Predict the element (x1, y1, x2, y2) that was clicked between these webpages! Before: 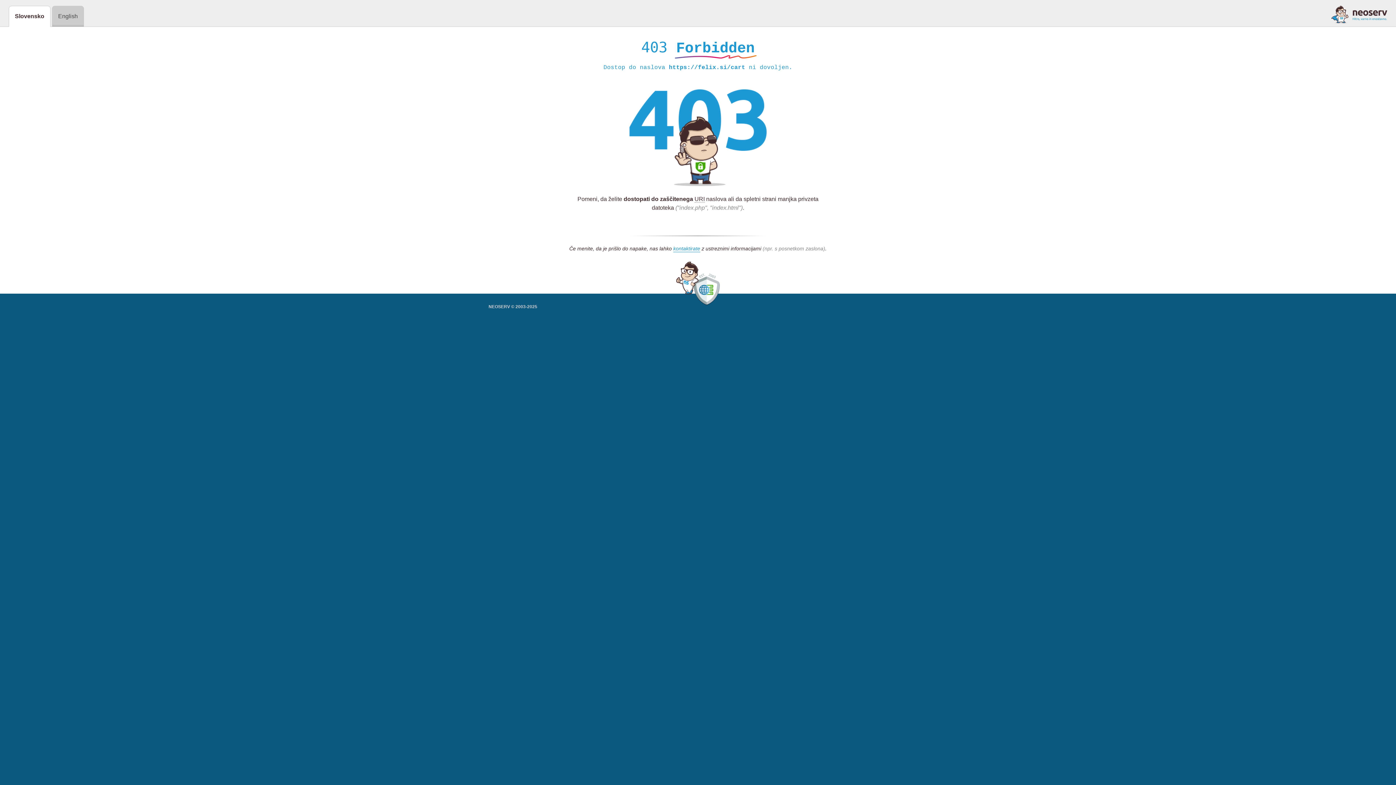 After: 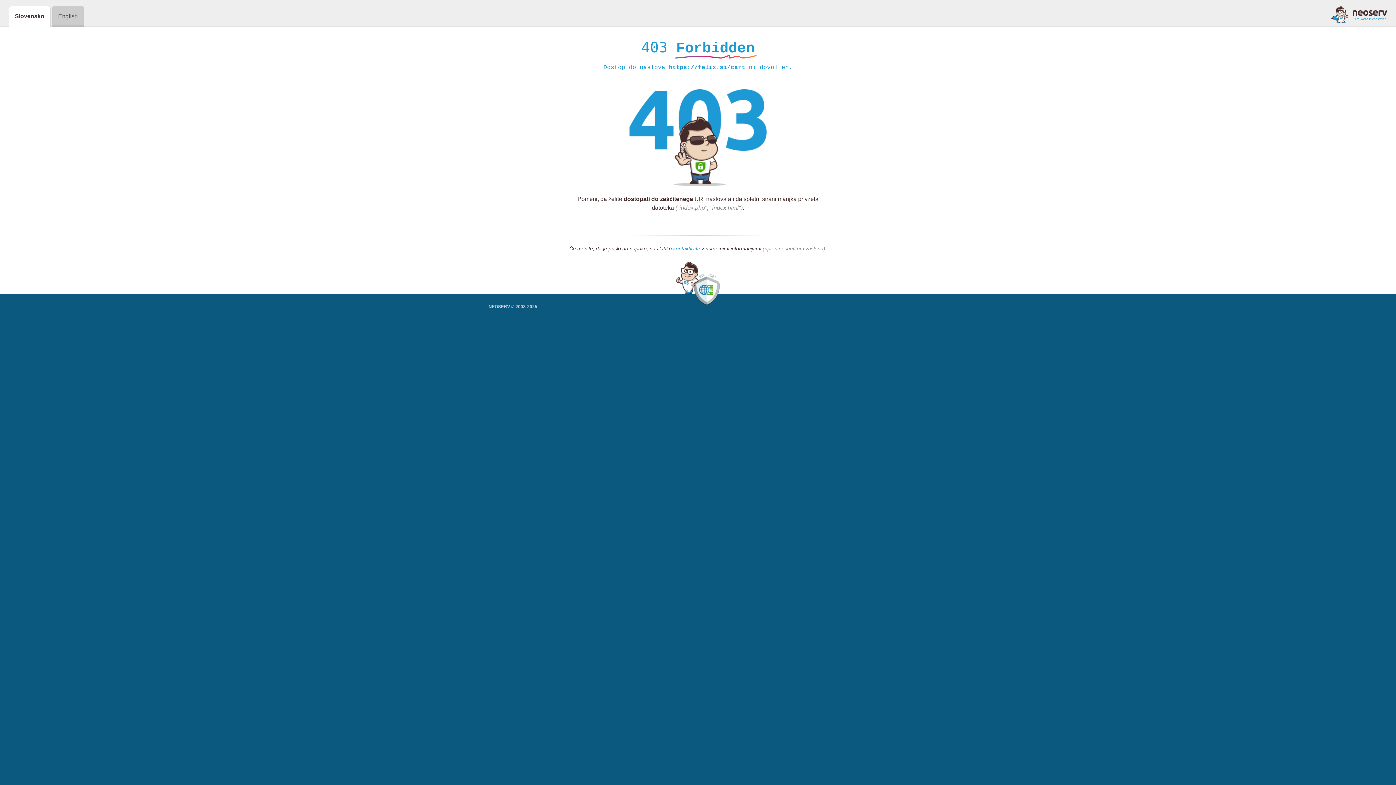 Action: label: kontaktirate bbox: (673, 245, 700, 252)